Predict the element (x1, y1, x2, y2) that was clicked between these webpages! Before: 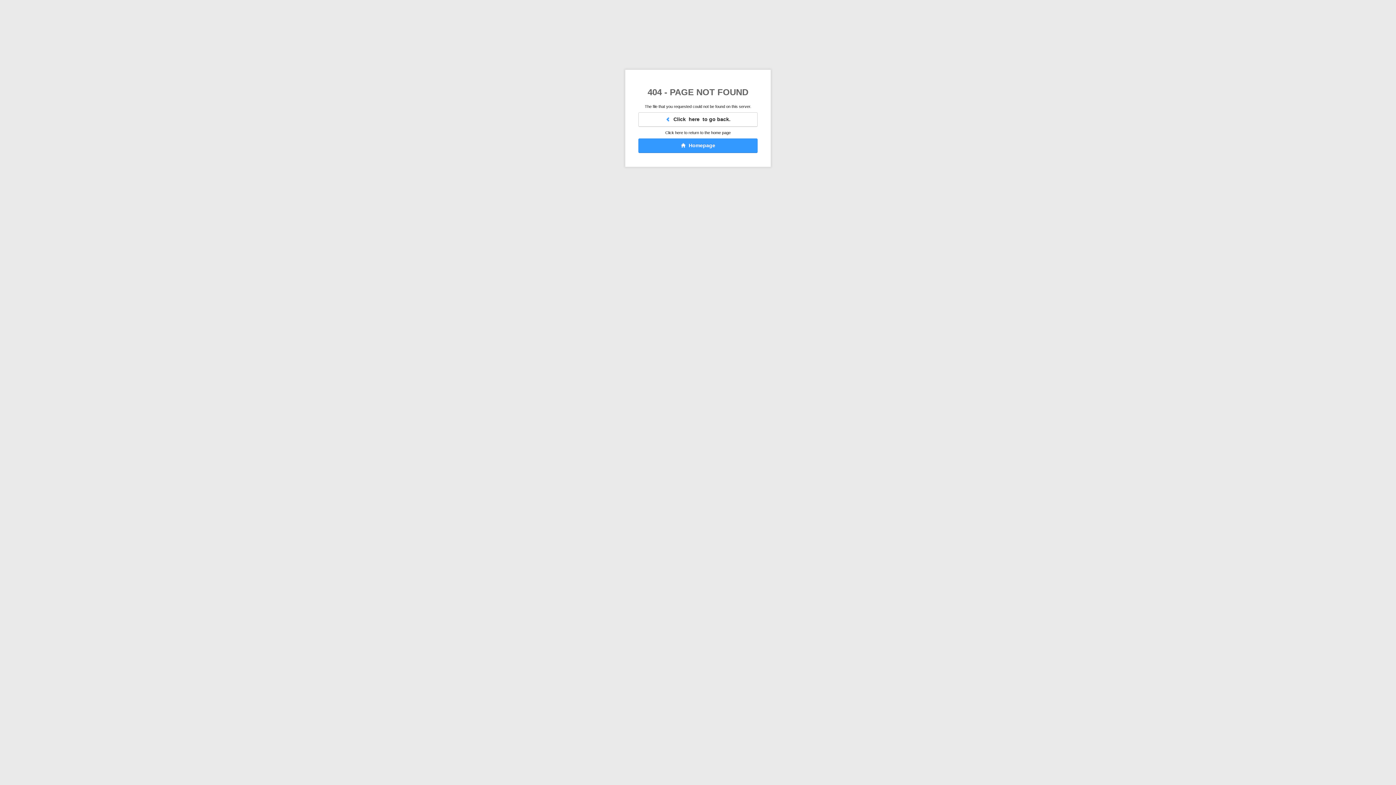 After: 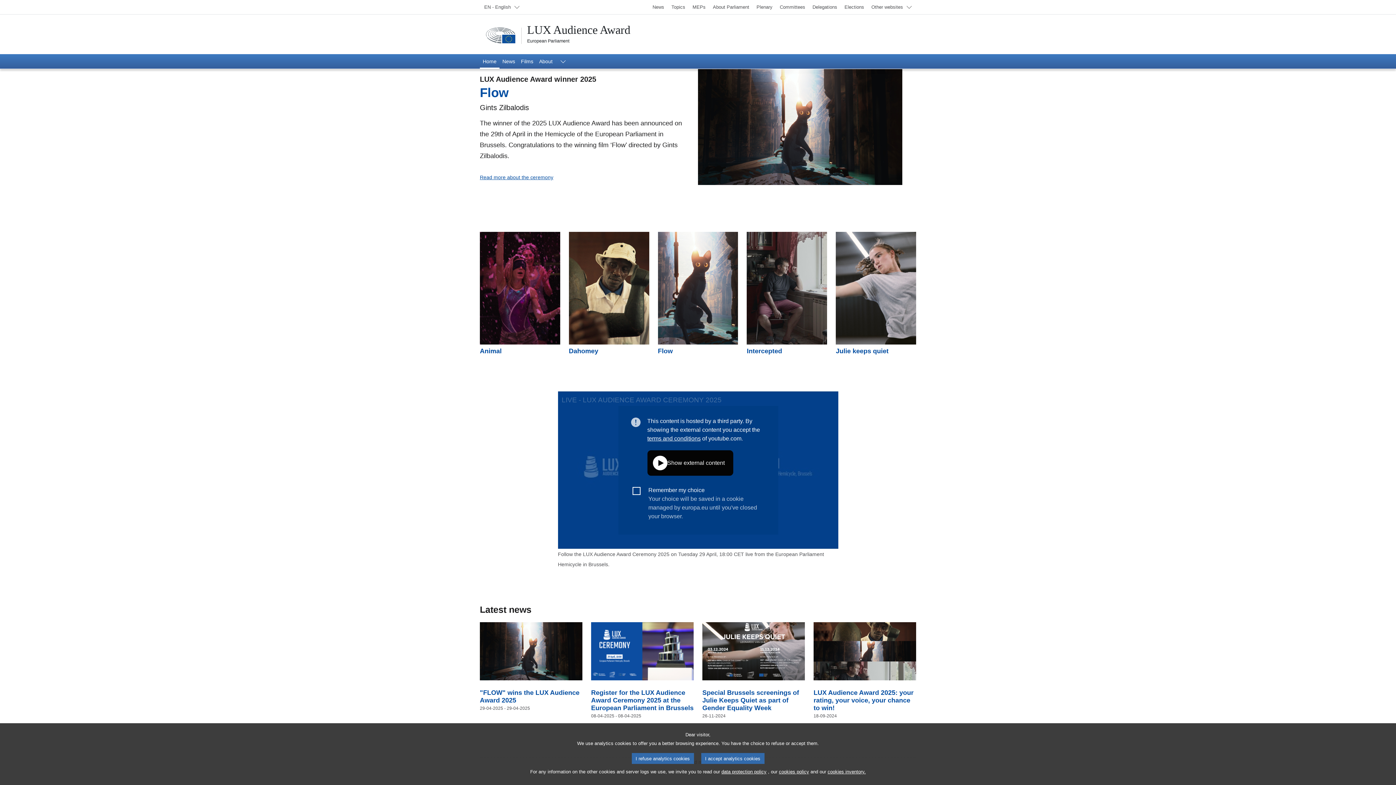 Action: label:   Homepage bbox: (638, 138, 757, 153)